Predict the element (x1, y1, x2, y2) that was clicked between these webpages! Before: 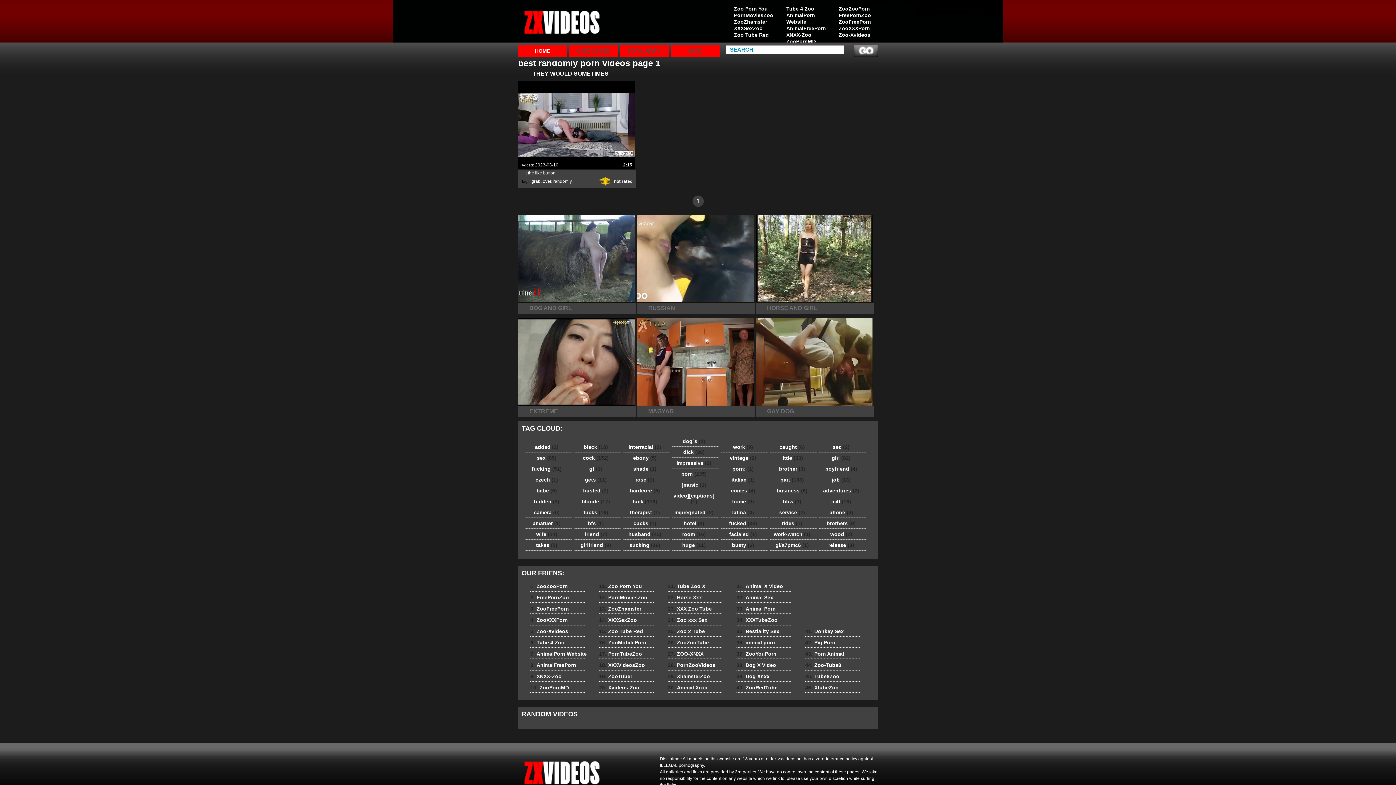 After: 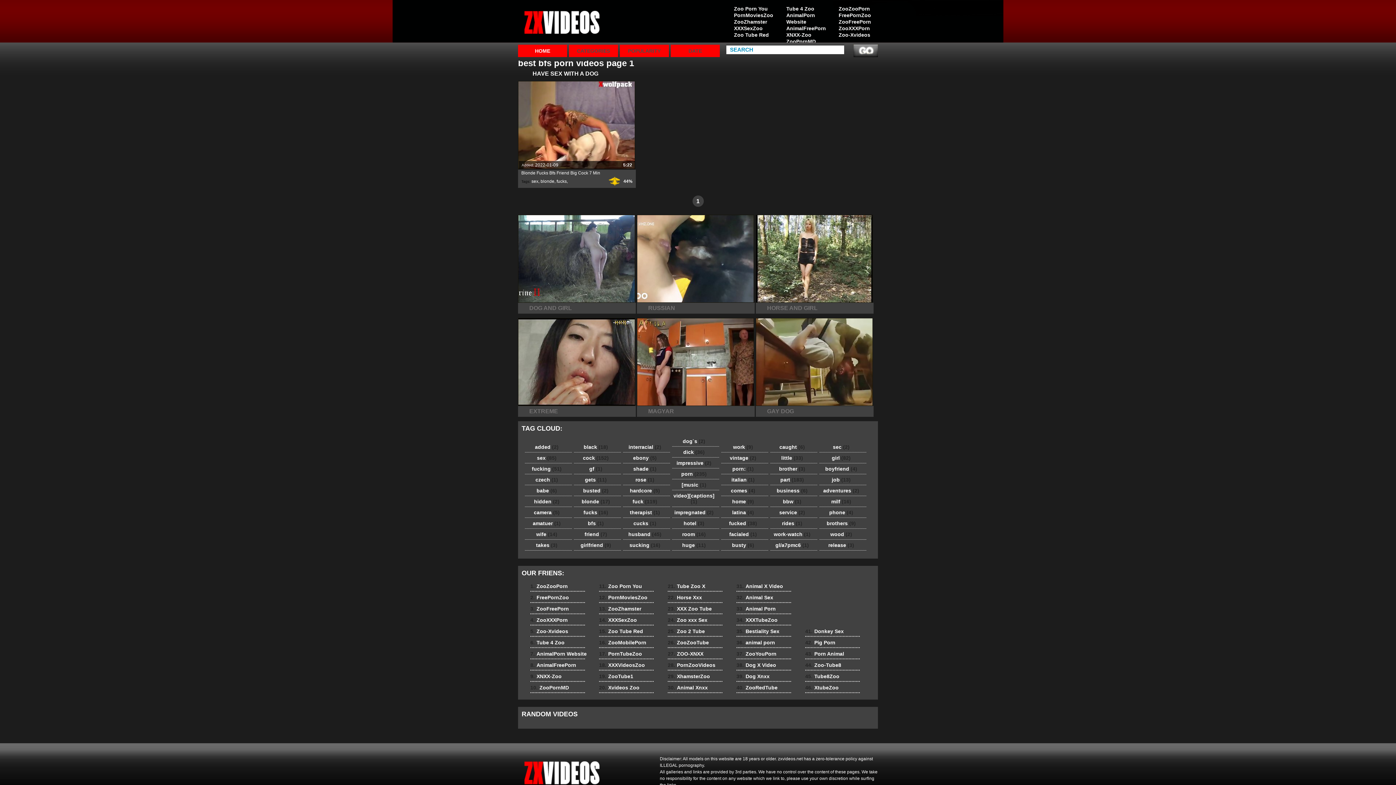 Action: label: bfs (1) bbox: (572, 519, 623, 528)